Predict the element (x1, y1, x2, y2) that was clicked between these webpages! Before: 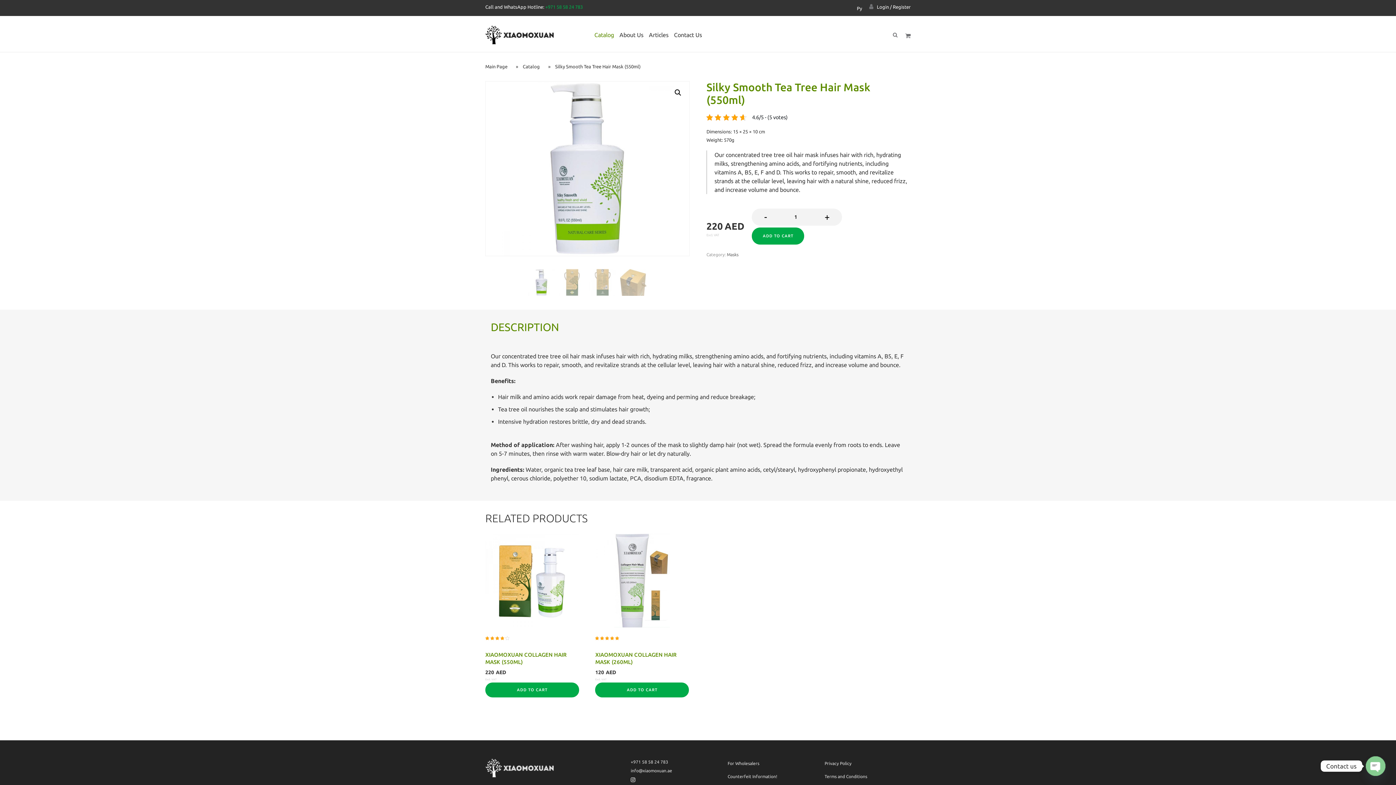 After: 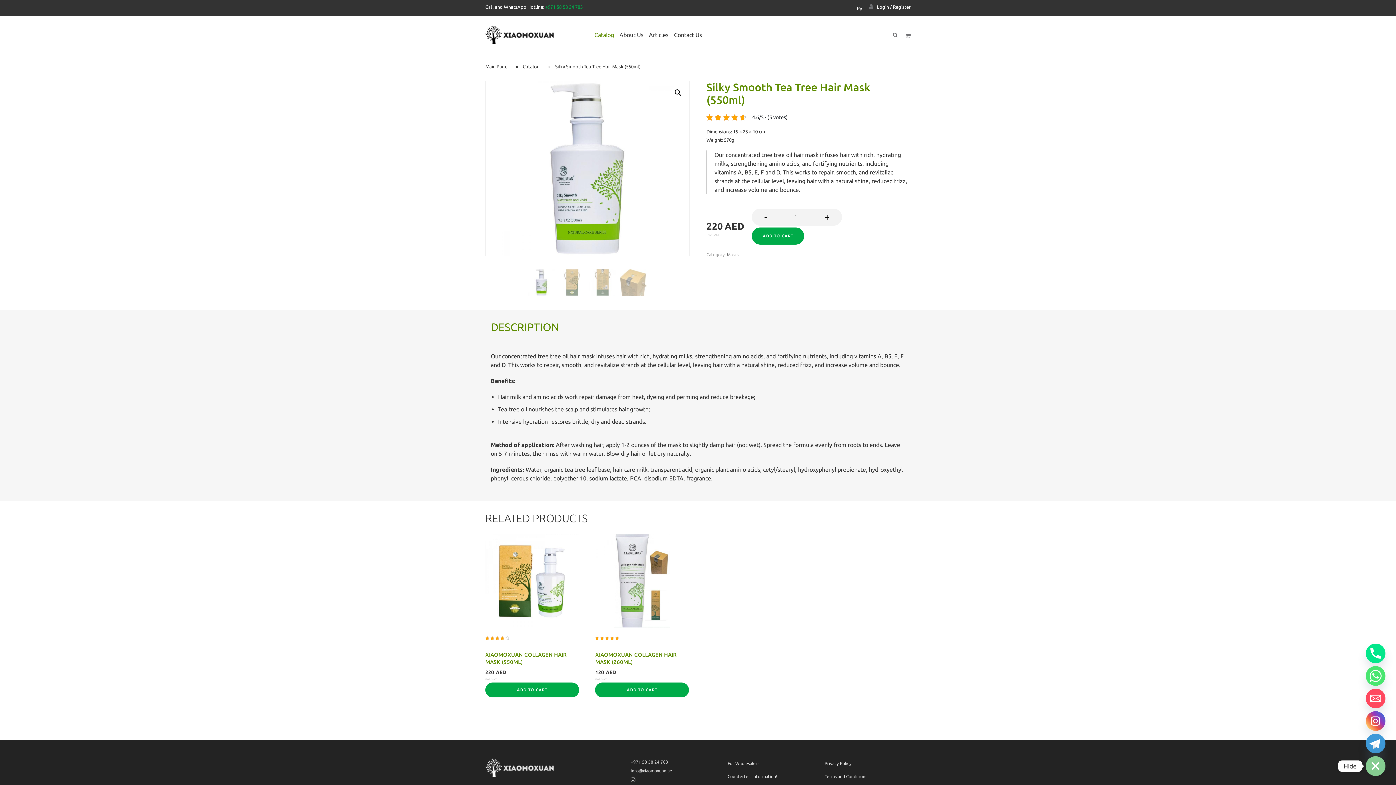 Action: bbox: (1366, 757, 1385, 776) label: Open chaty